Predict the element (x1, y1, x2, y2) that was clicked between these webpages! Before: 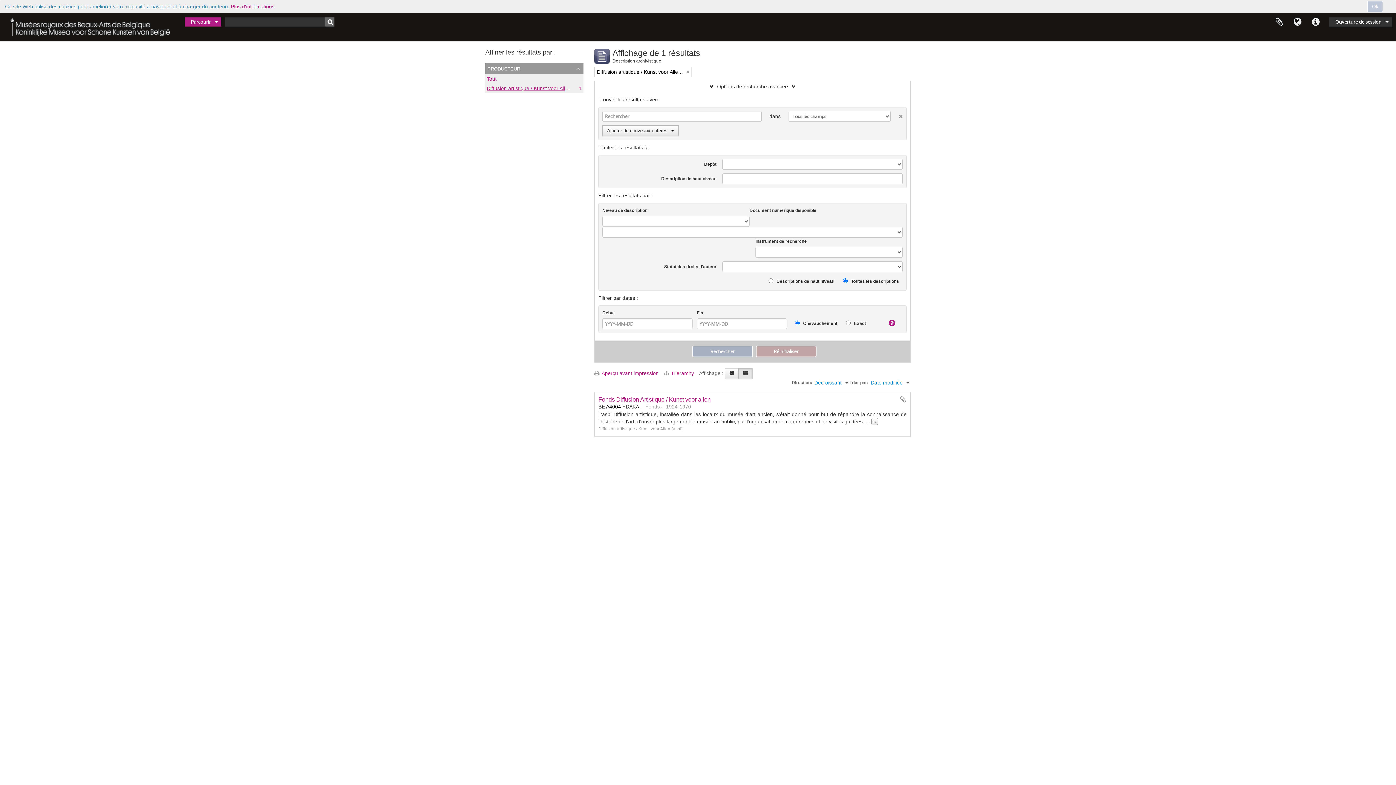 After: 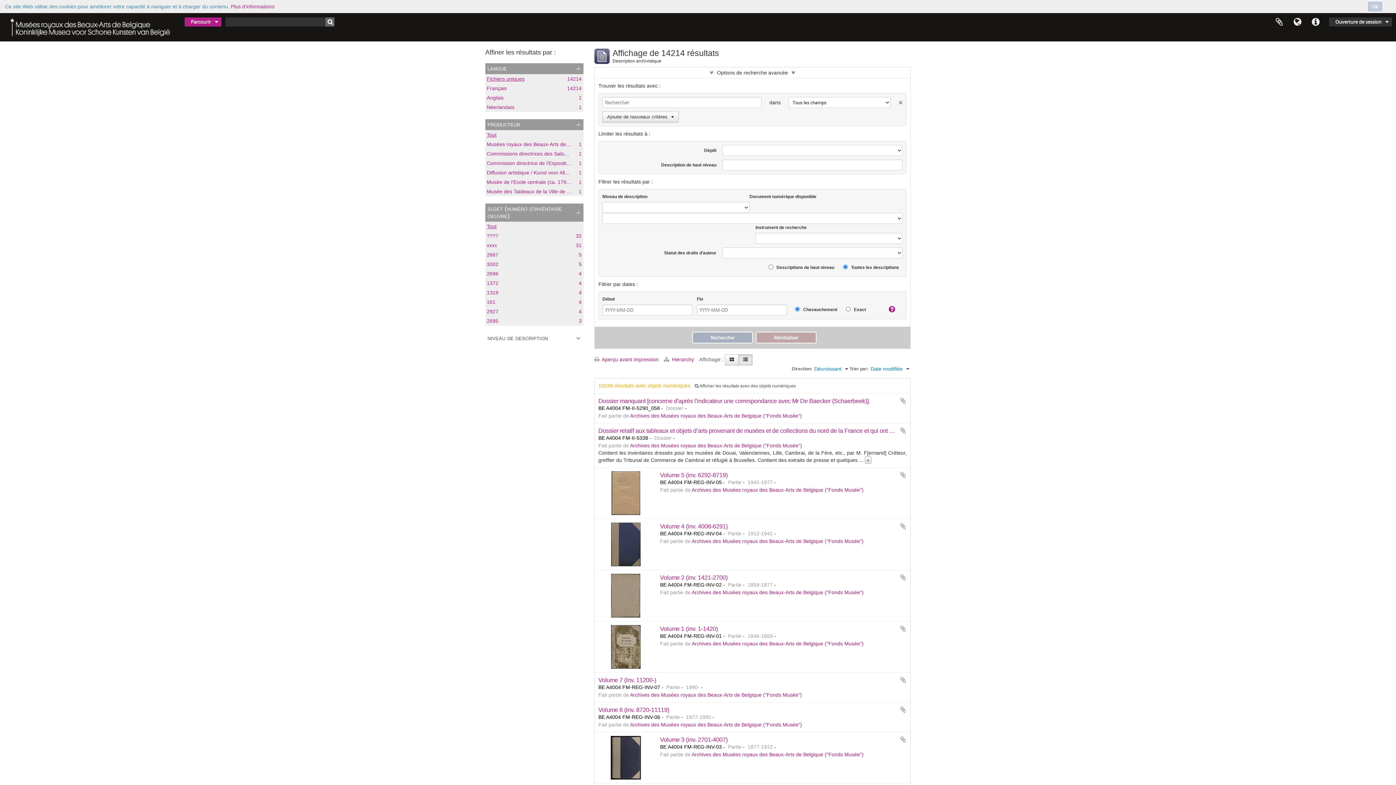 Action: bbox: (686, 68, 689, 75)